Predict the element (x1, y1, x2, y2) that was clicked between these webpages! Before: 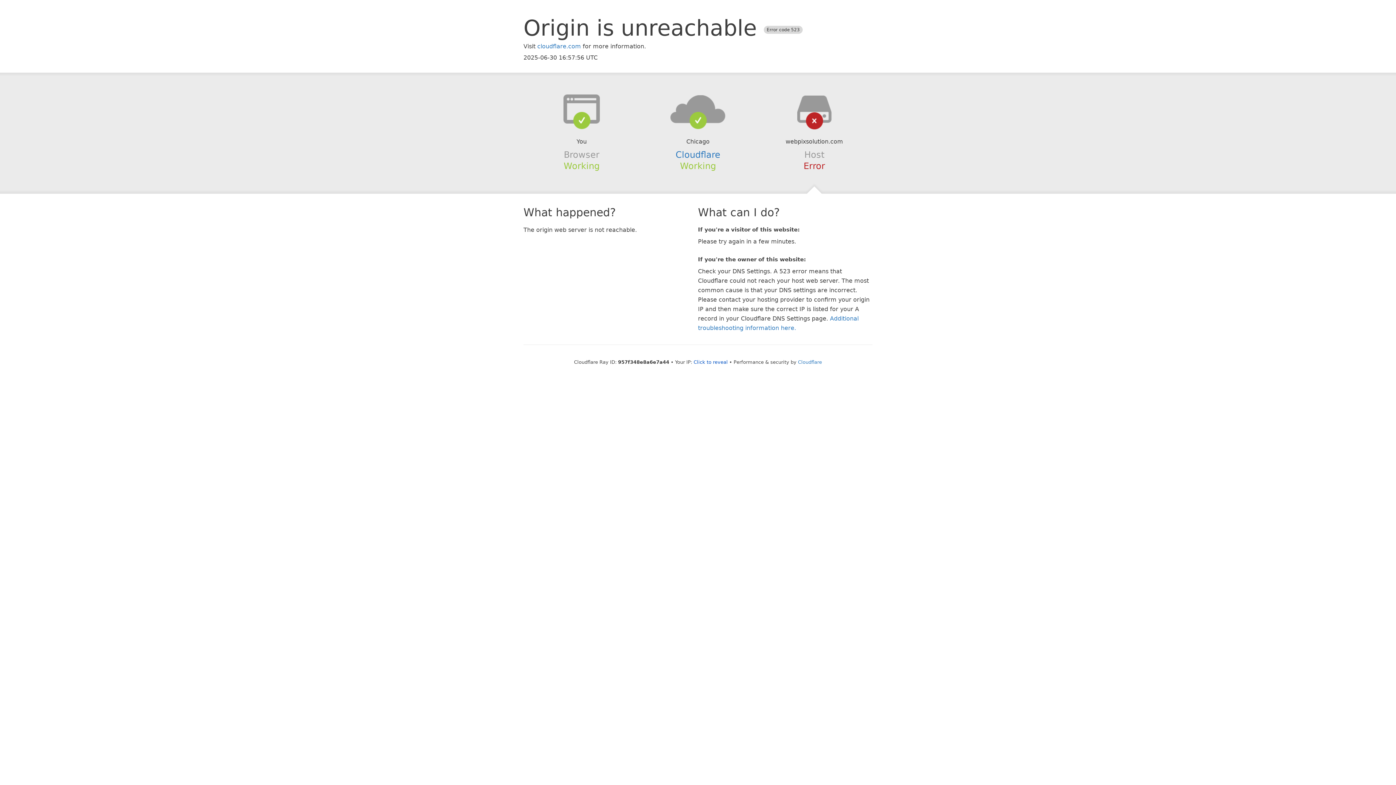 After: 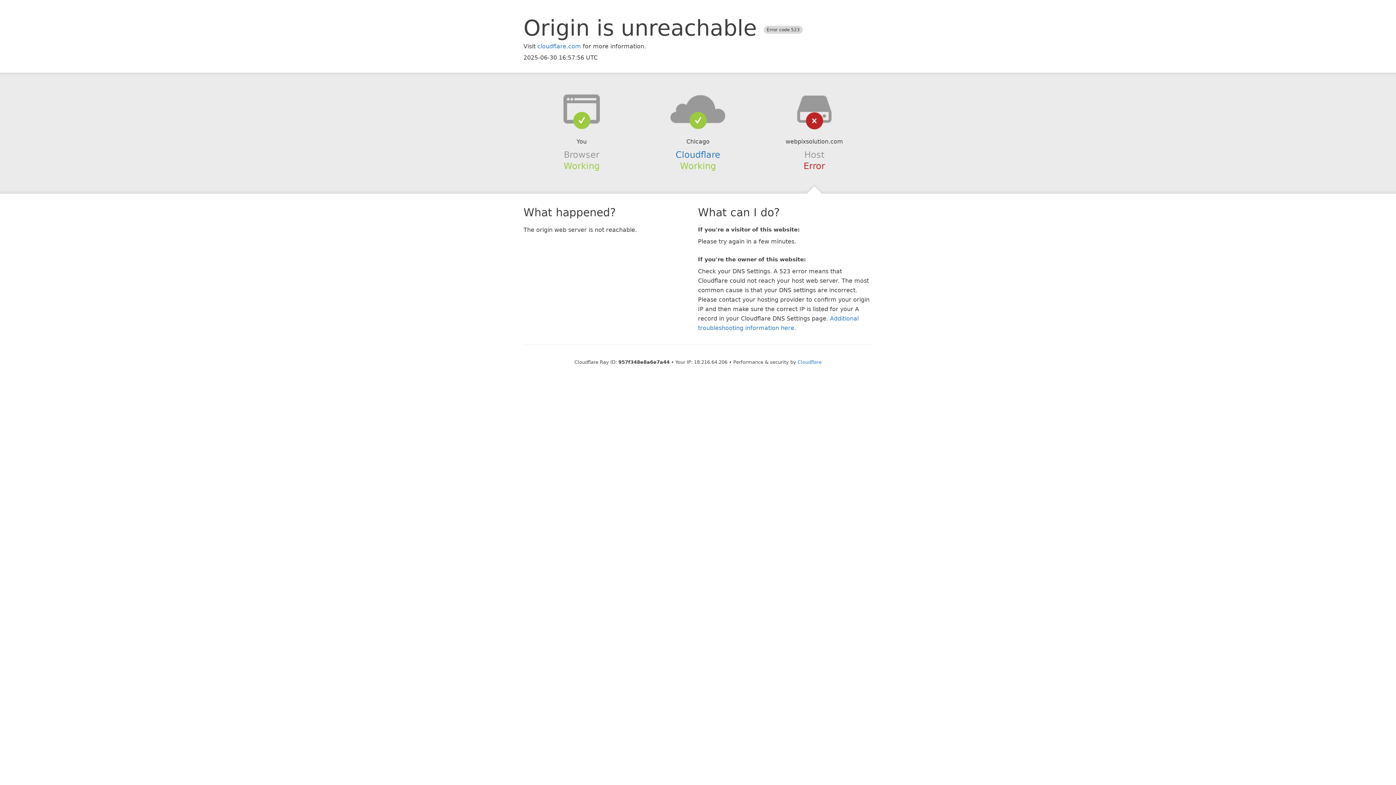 Action: label: Click to reveal bbox: (693, 359, 728, 364)